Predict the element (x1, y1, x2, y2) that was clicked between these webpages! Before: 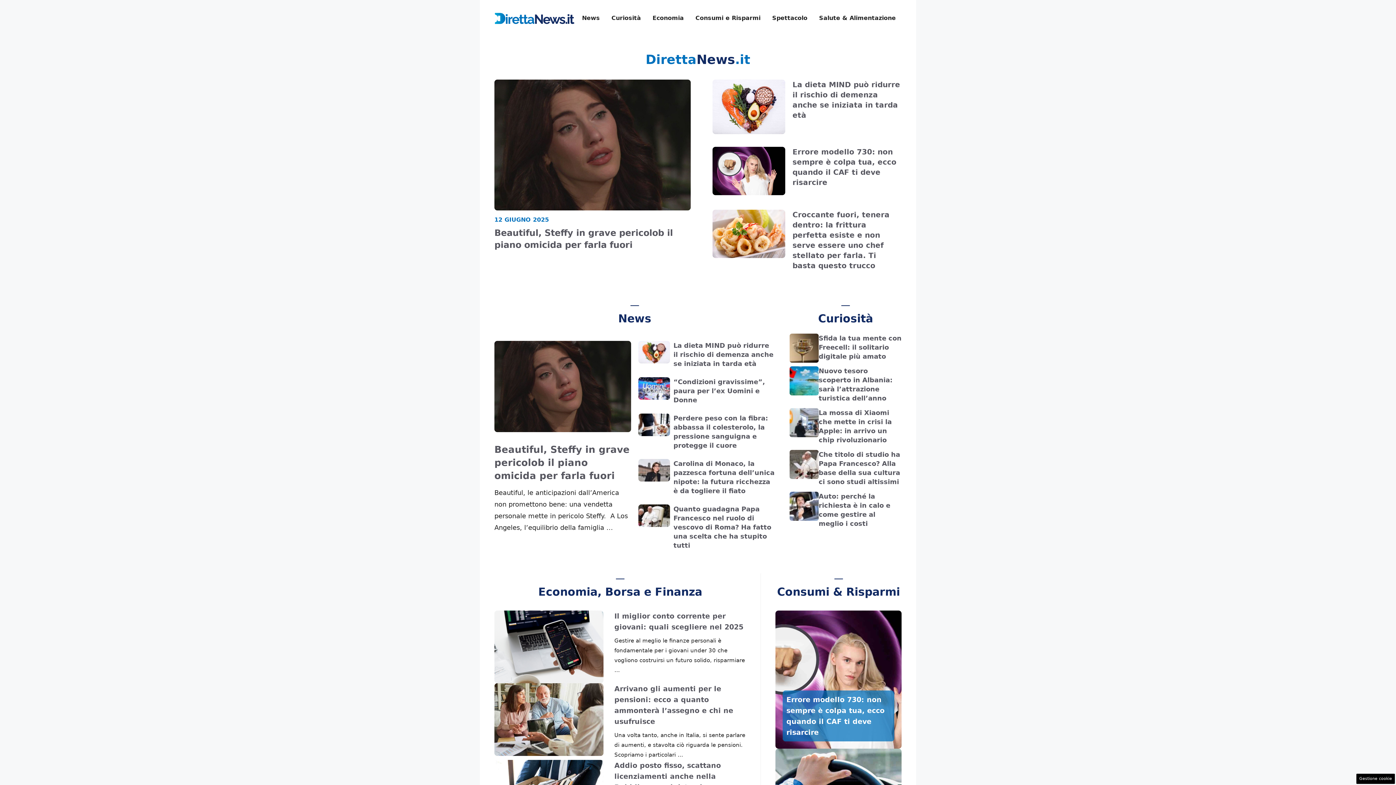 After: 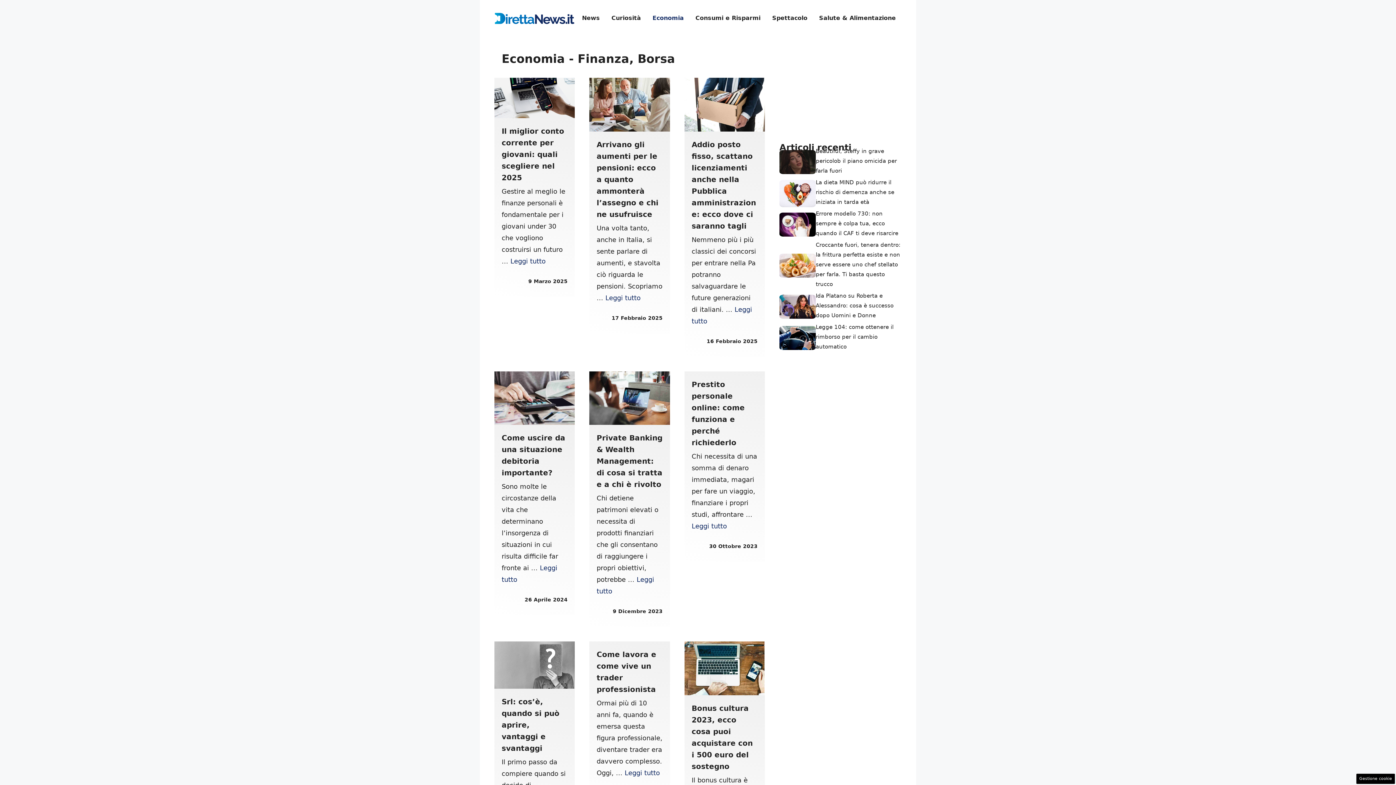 Action: bbox: (646, 7, 689, 29) label: Economia